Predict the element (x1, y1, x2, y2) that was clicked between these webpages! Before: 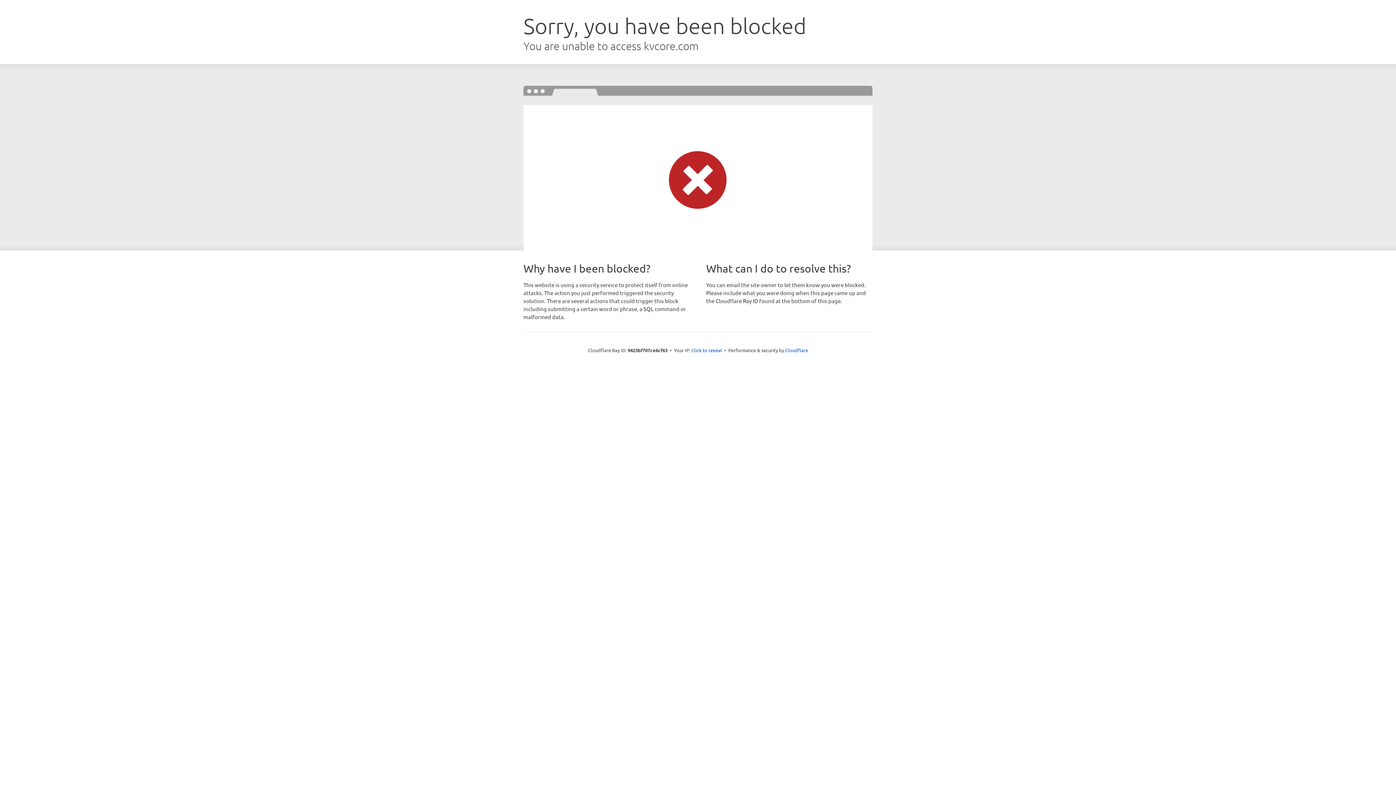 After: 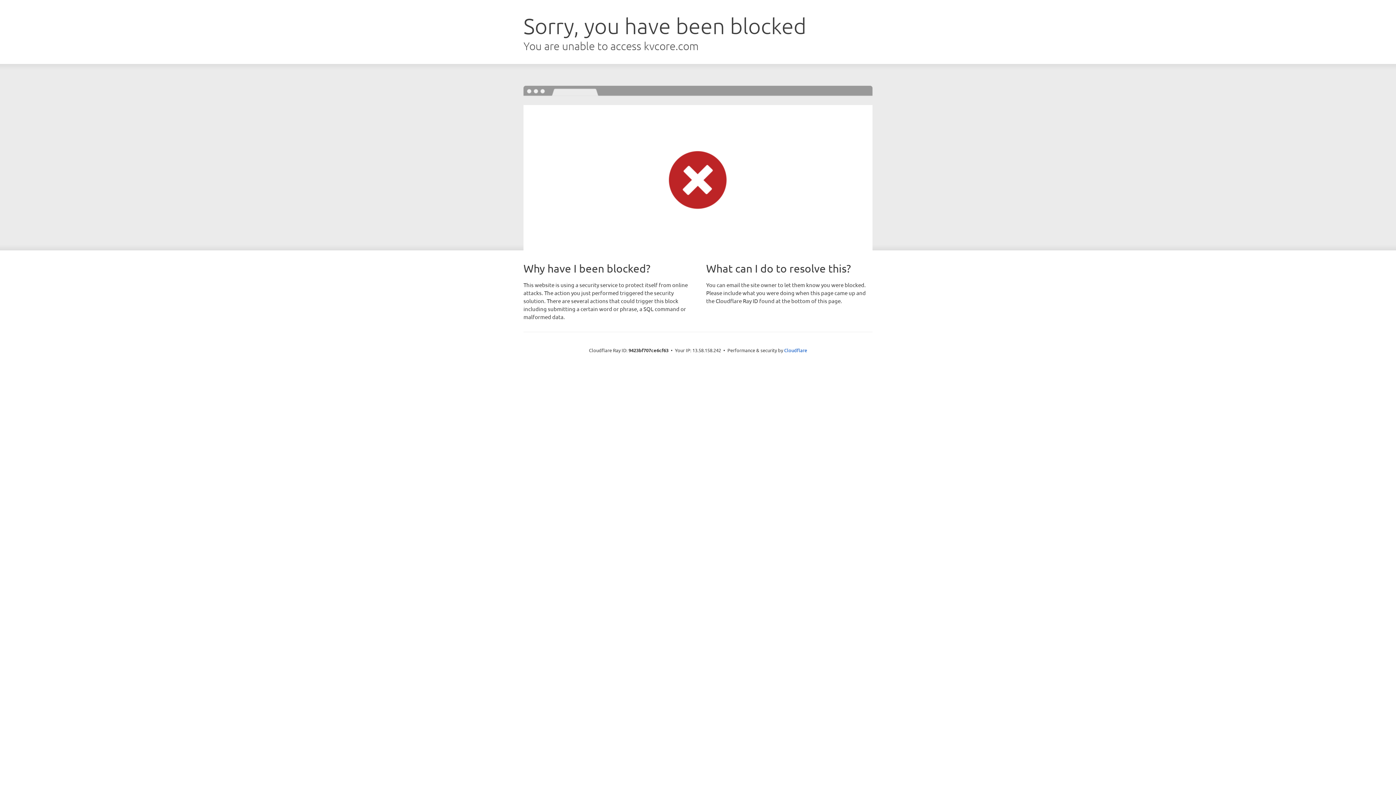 Action: label: Click to reveal bbox: (691, 346, 722, 353)